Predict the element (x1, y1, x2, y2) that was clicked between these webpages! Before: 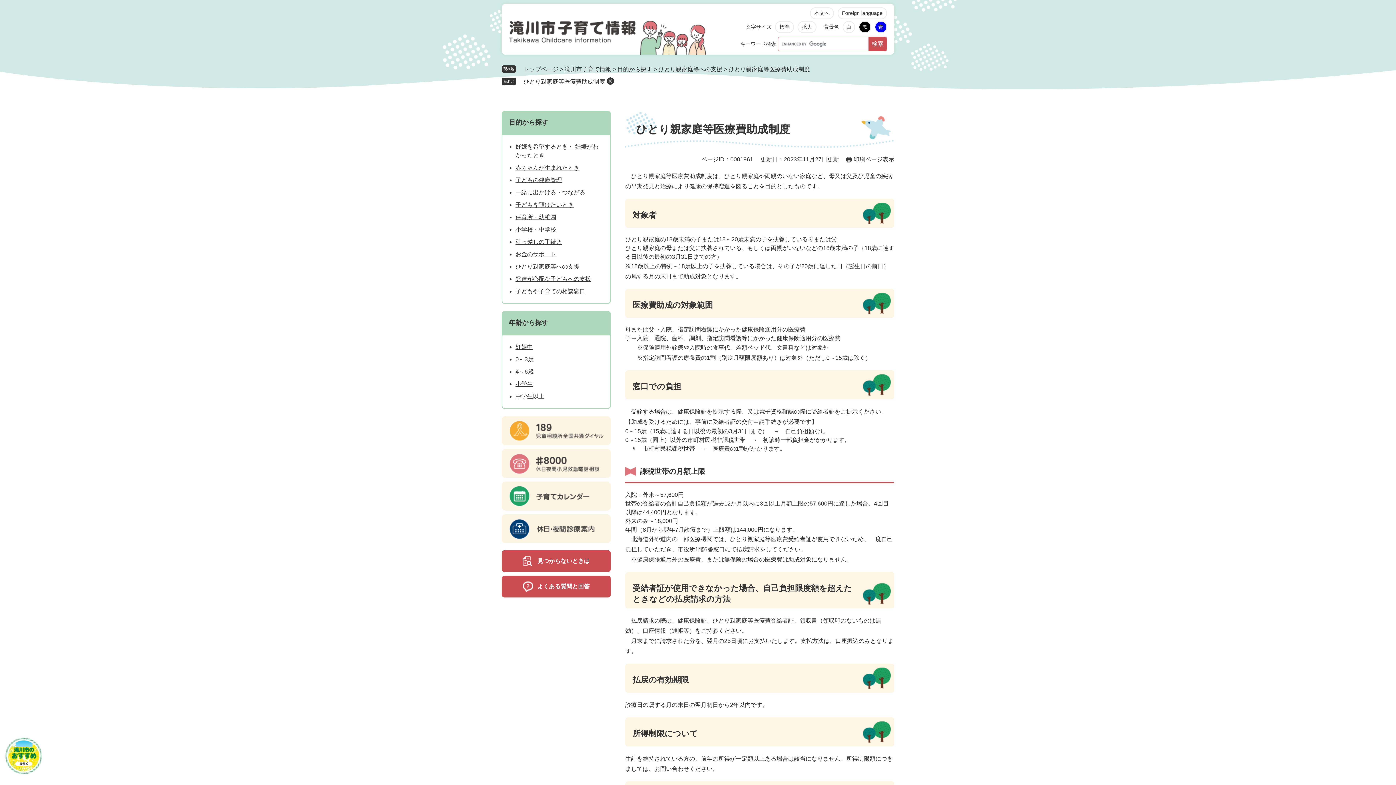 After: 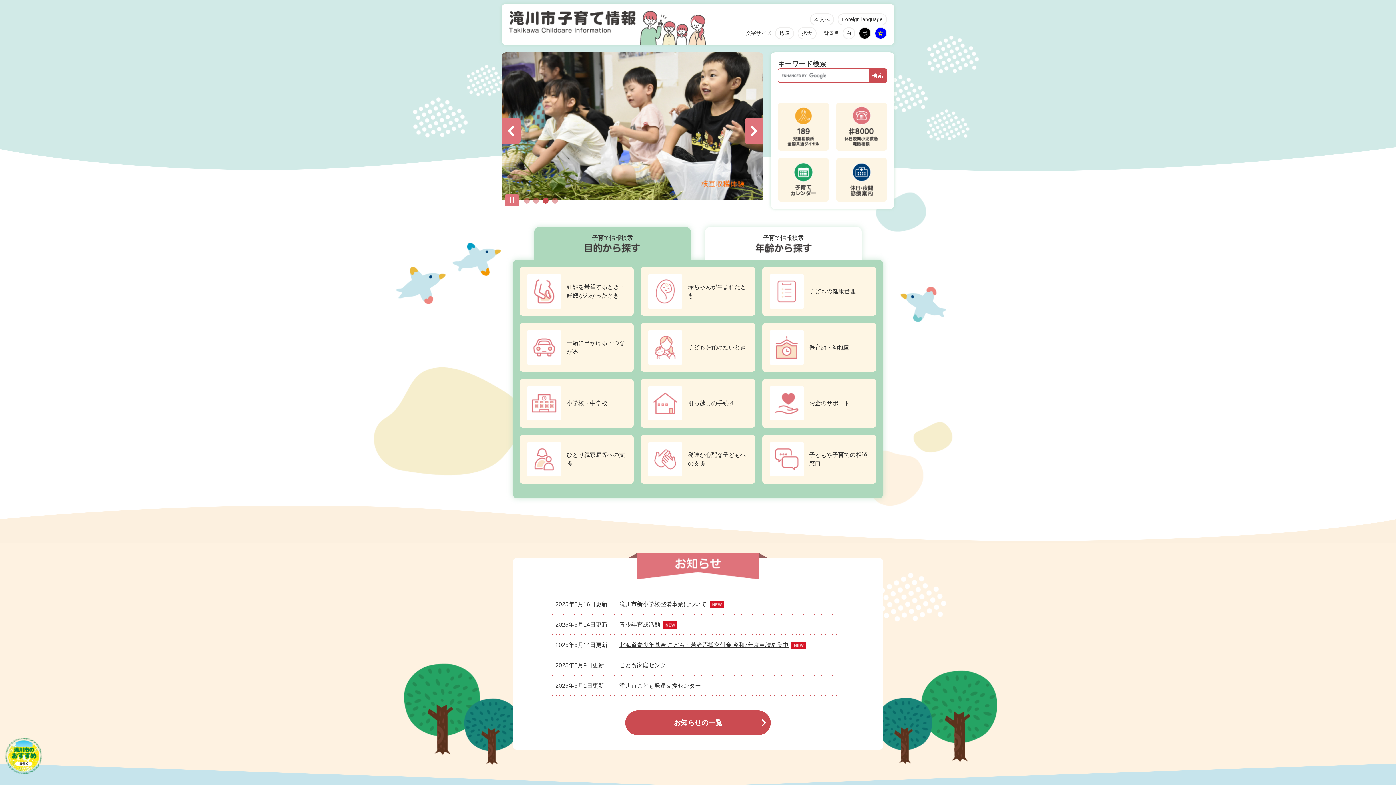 Action: bbox: (509, 48, 706, 53)